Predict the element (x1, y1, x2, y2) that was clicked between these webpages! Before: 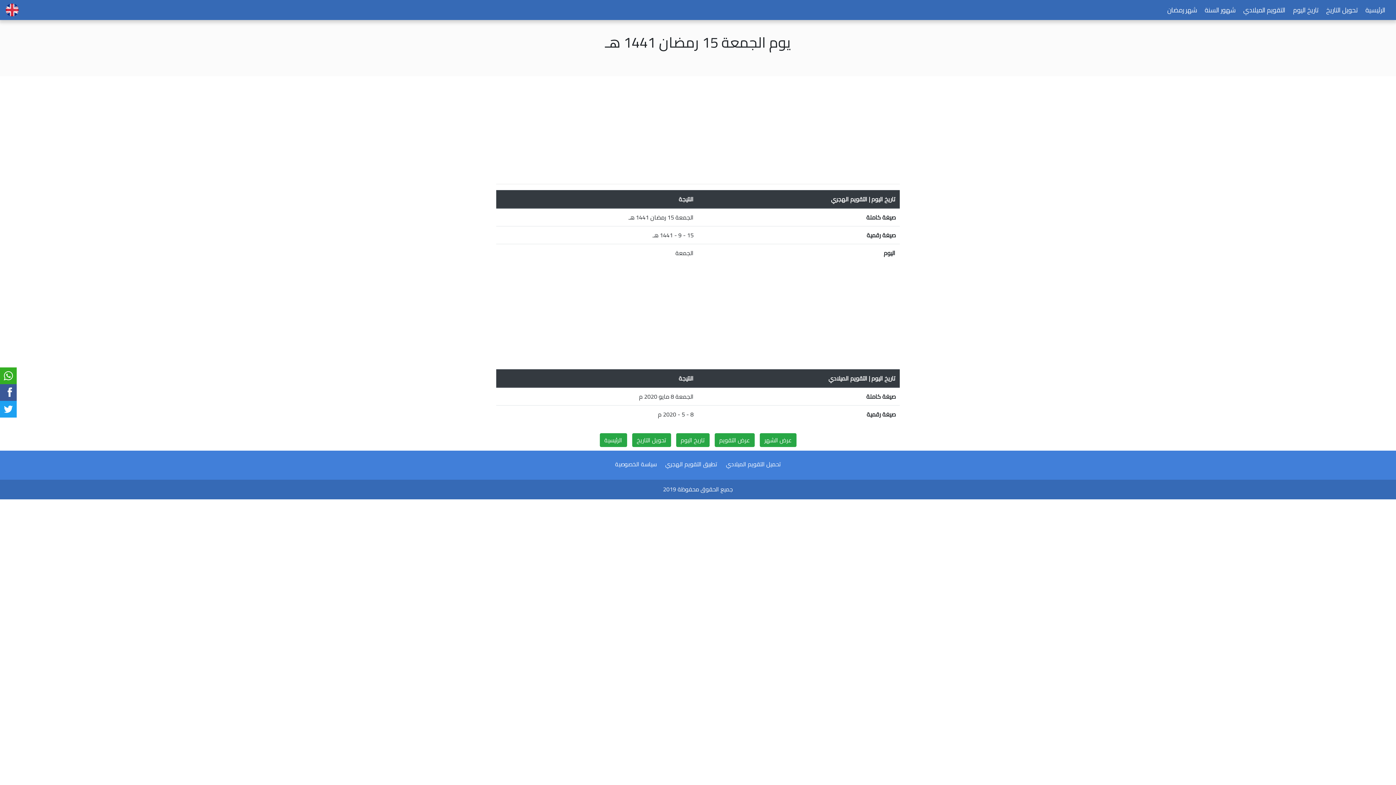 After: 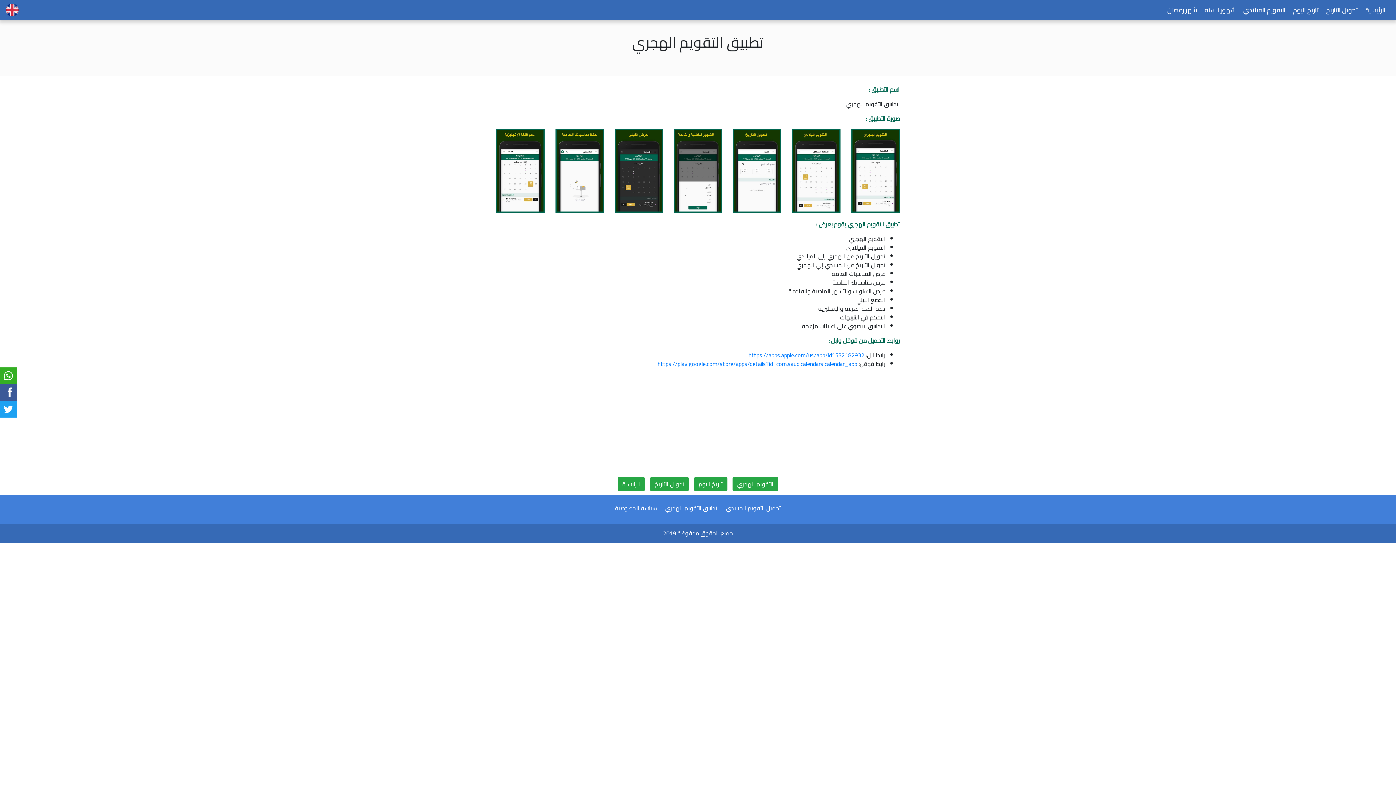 Action: label: تطبيق التقويم الهجري bbox: (665, 458, 717, 469)